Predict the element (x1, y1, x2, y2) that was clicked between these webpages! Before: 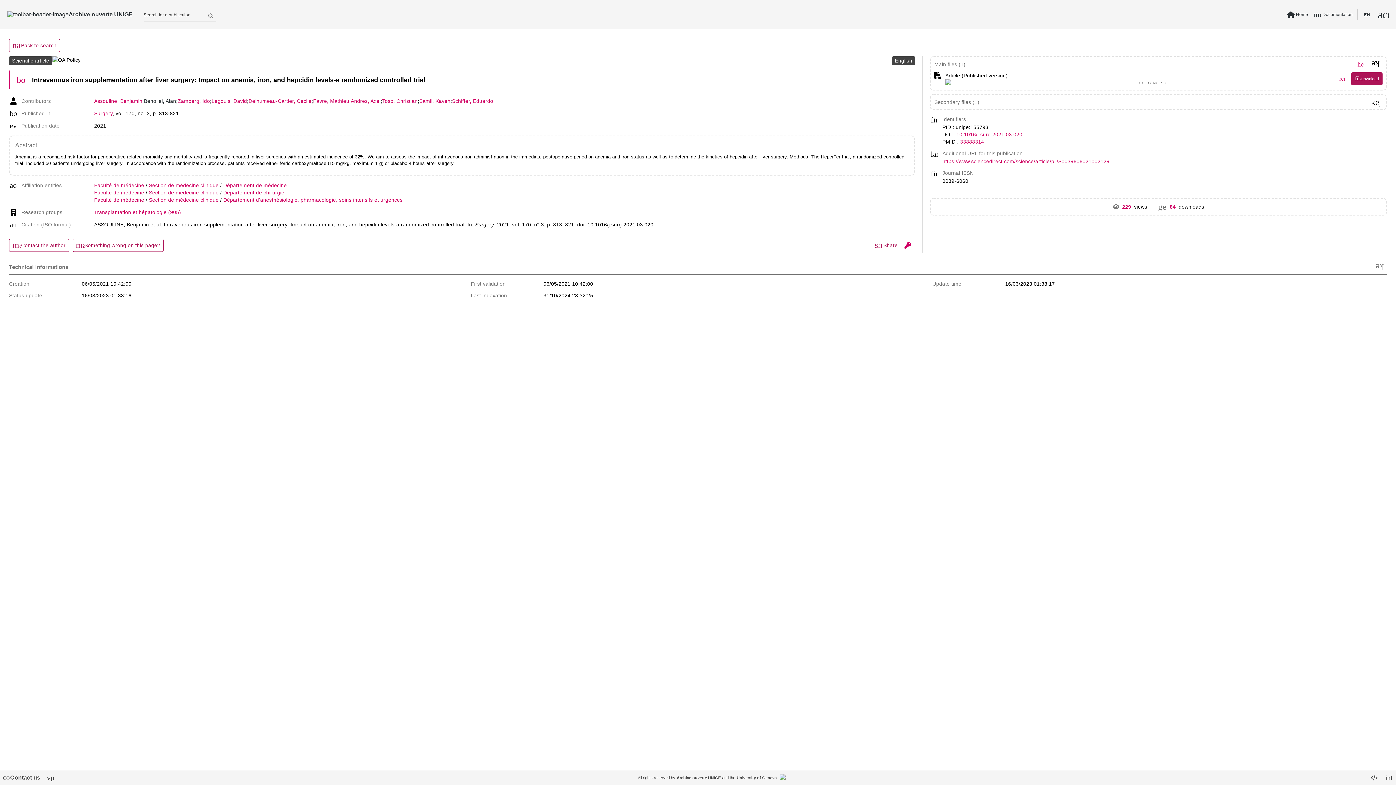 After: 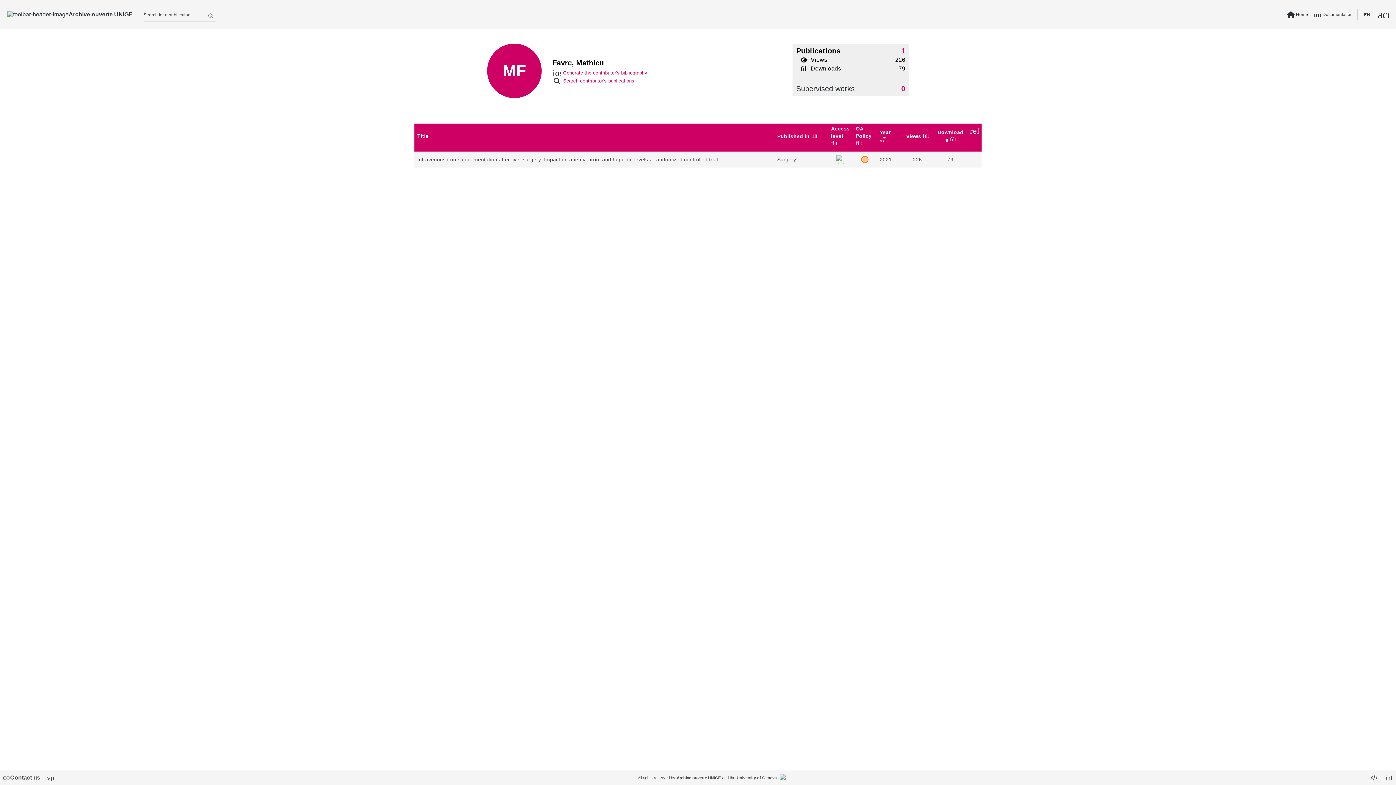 Action: bbox: (313, 97, 349, 104) label: Favre, Mathieu